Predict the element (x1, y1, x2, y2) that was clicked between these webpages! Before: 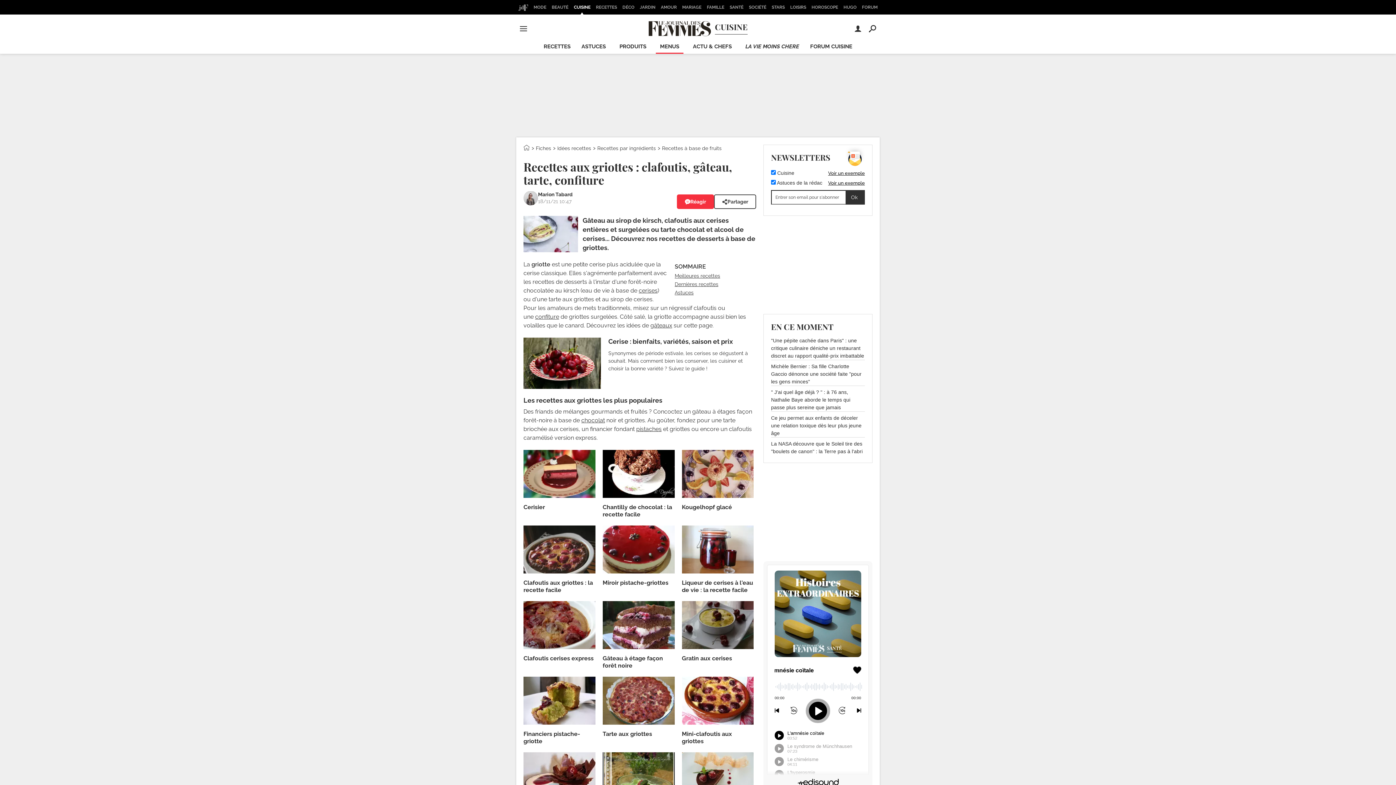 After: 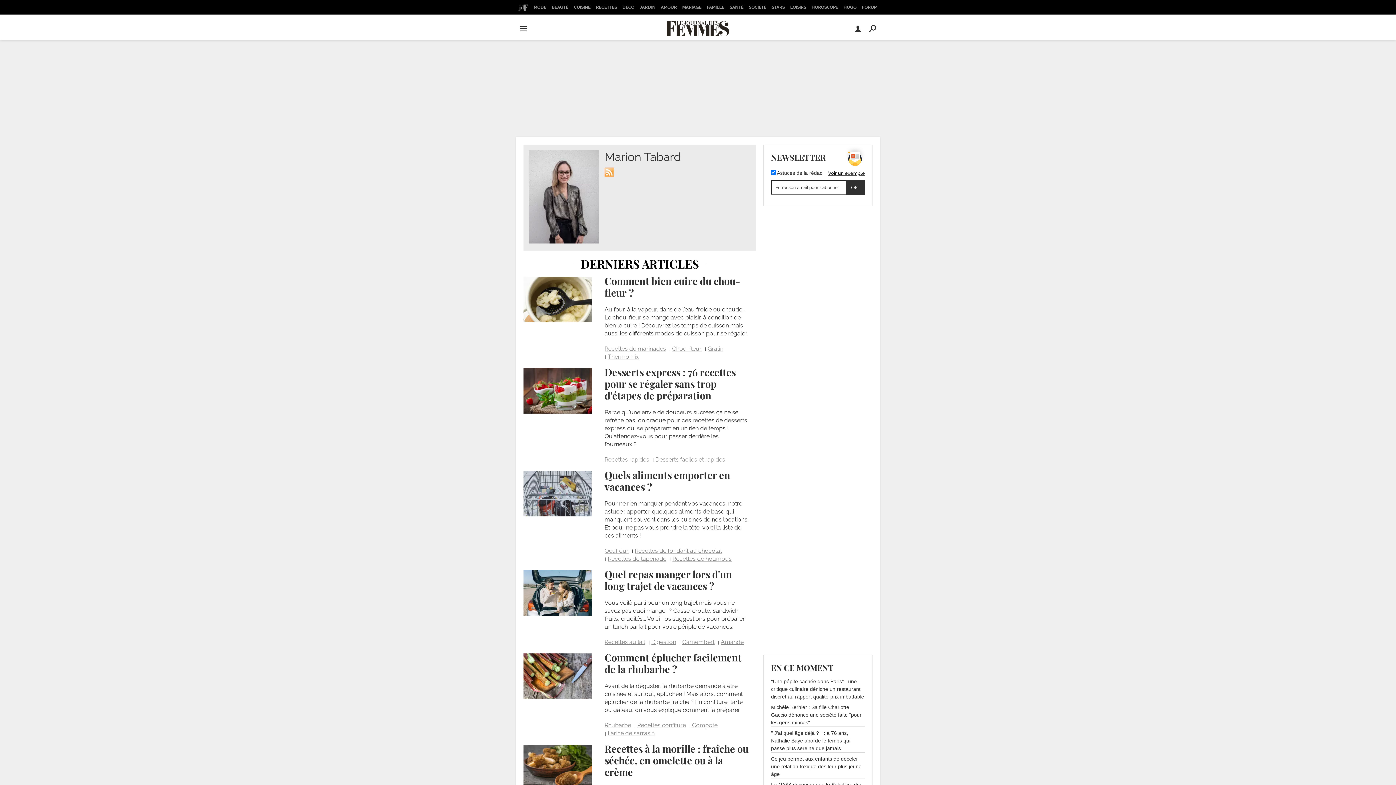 Action: bbox: (523, 191, 538, 205)